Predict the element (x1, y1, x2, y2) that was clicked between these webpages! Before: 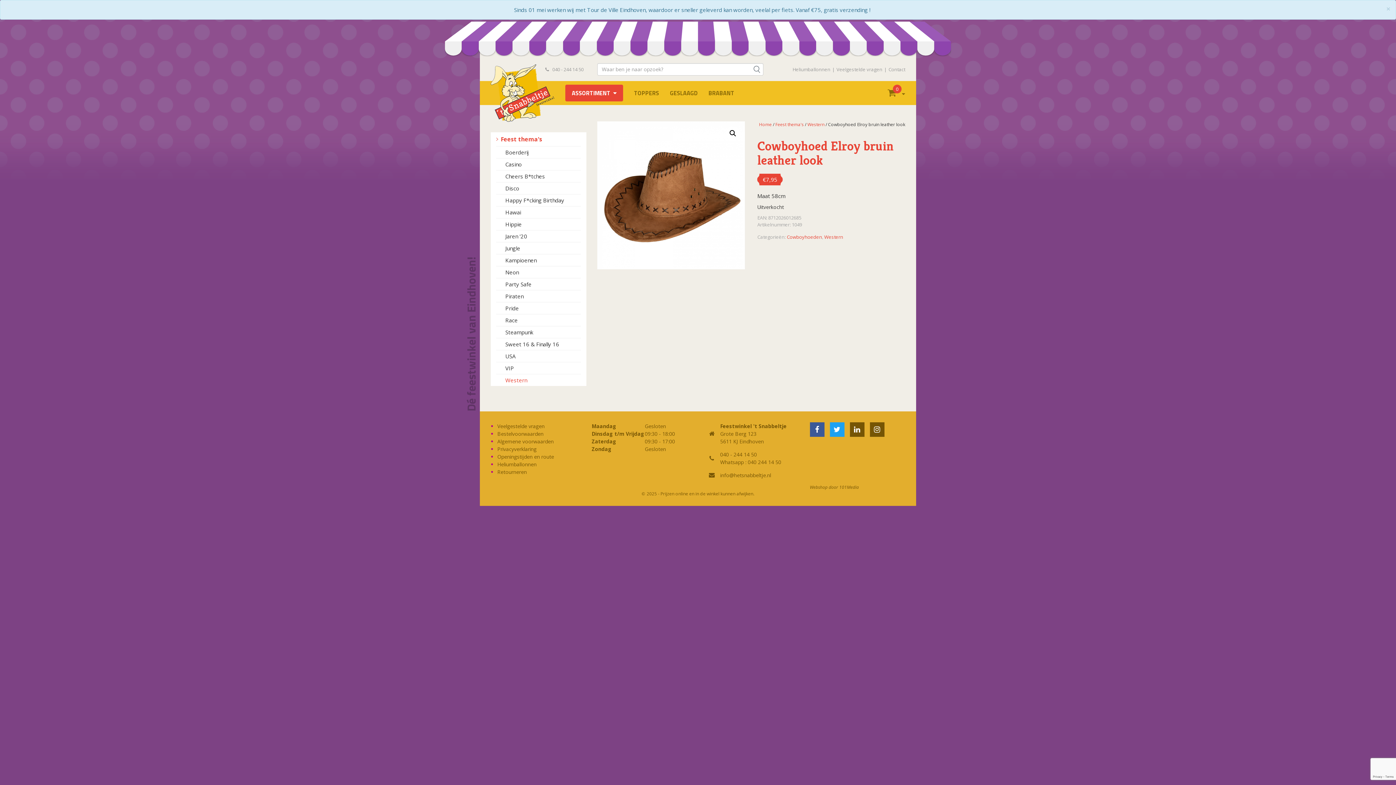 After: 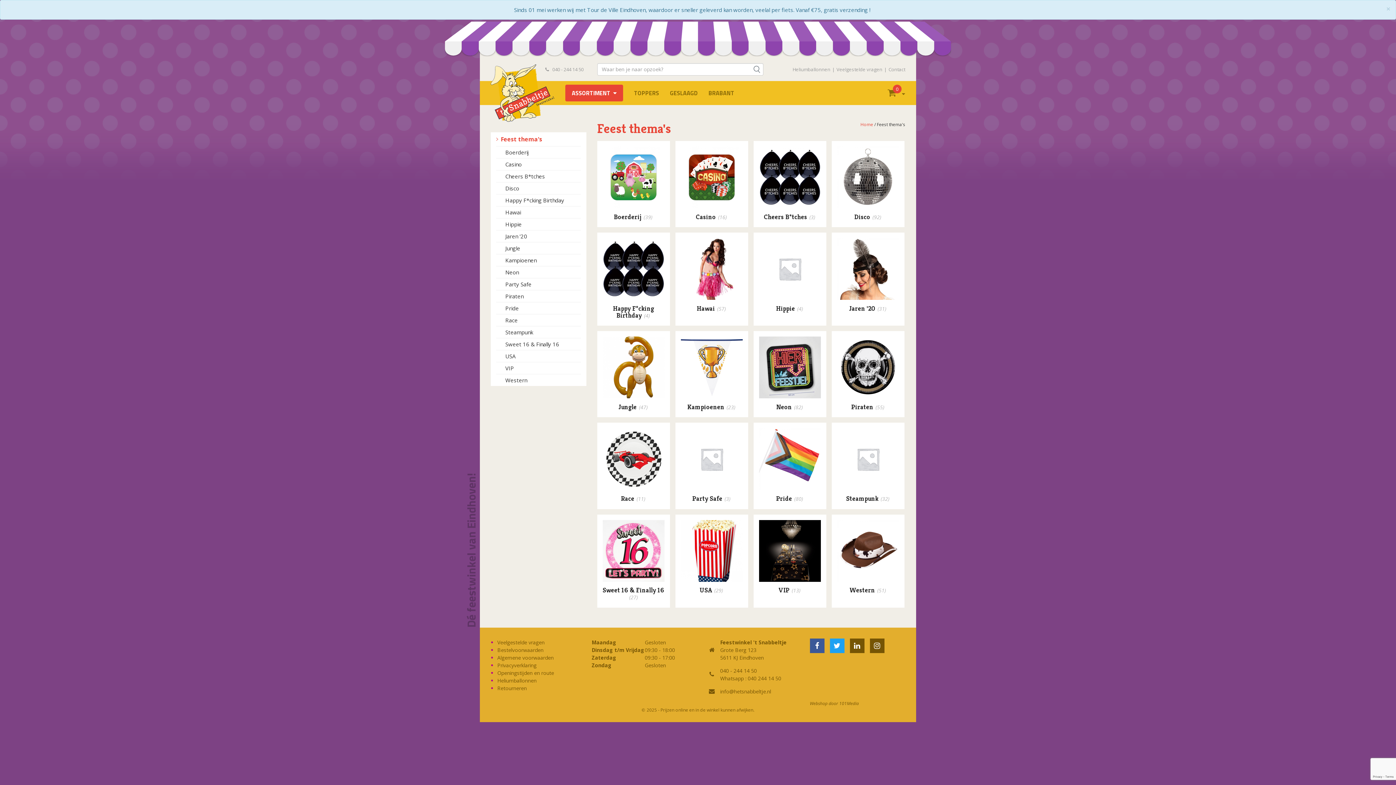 Action: bbox: (496, 132, 580, 146) label: Feest thema's